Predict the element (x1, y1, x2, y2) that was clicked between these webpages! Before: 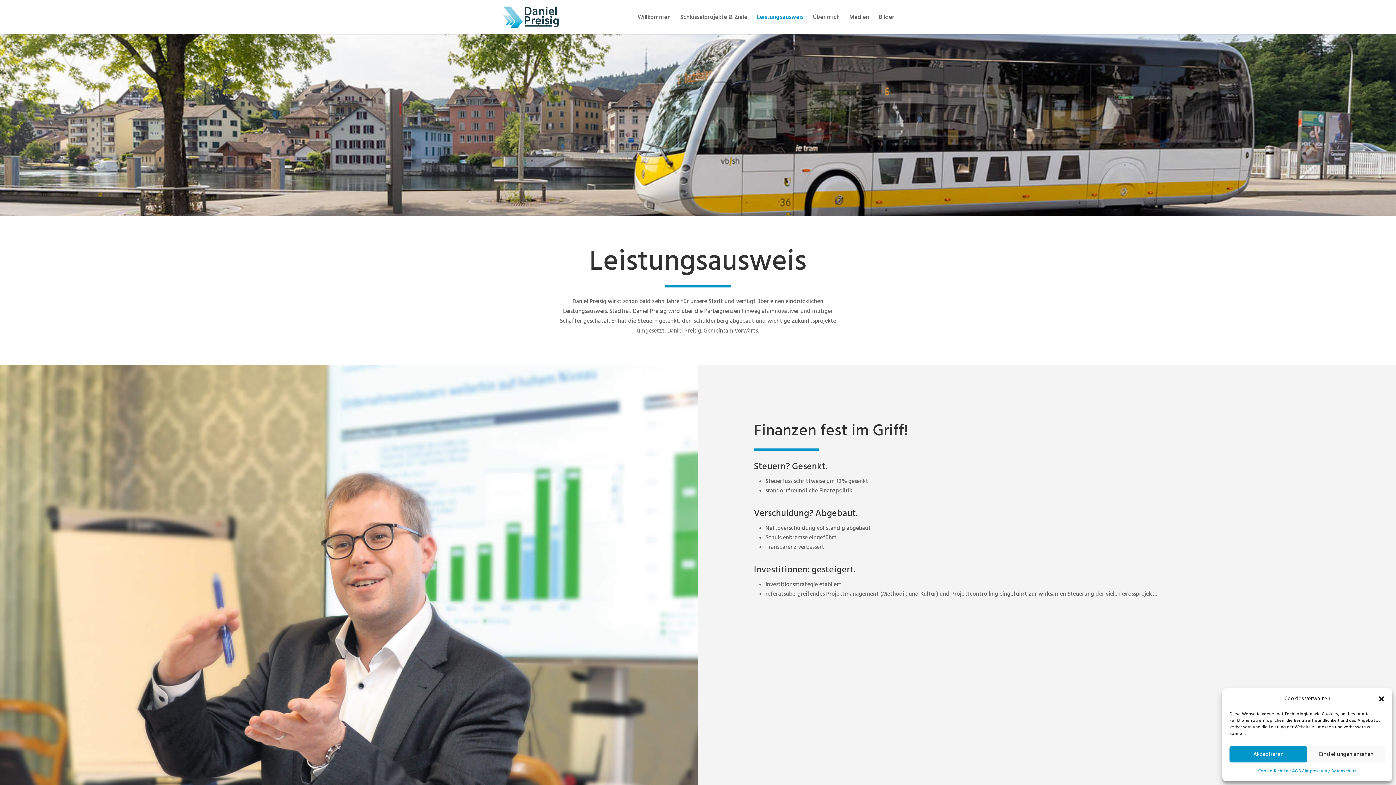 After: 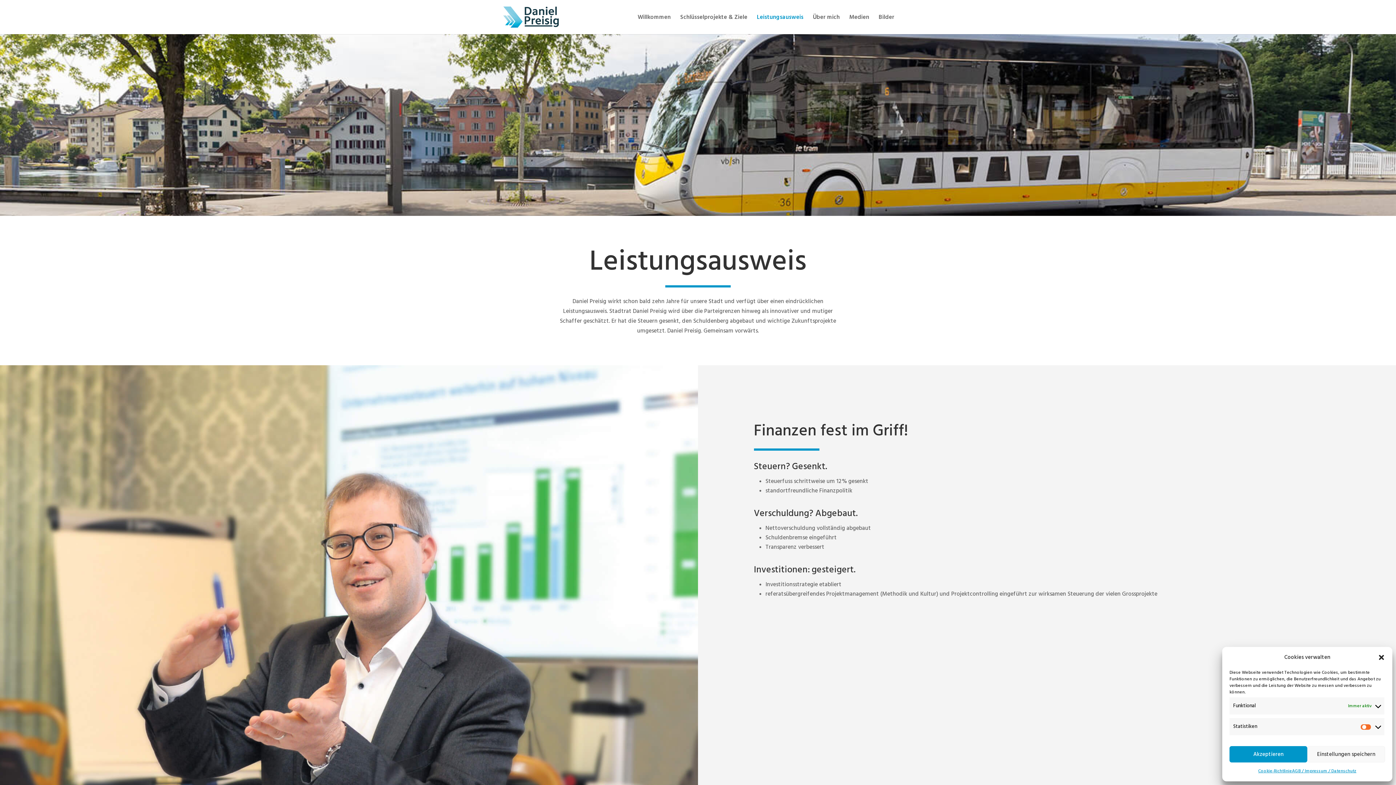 Action: bbox: (1307, 746, 1385, 762) label: Einstellungen ansehen